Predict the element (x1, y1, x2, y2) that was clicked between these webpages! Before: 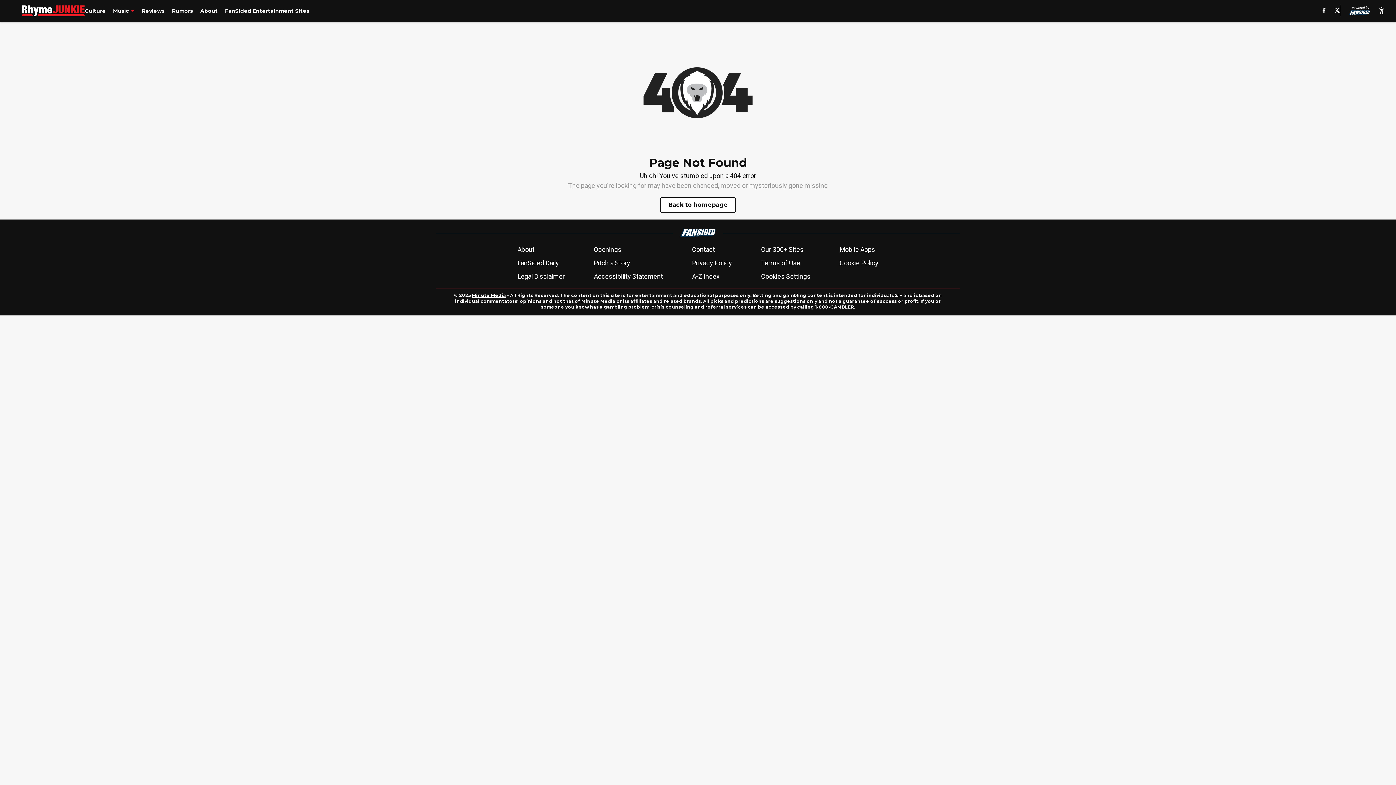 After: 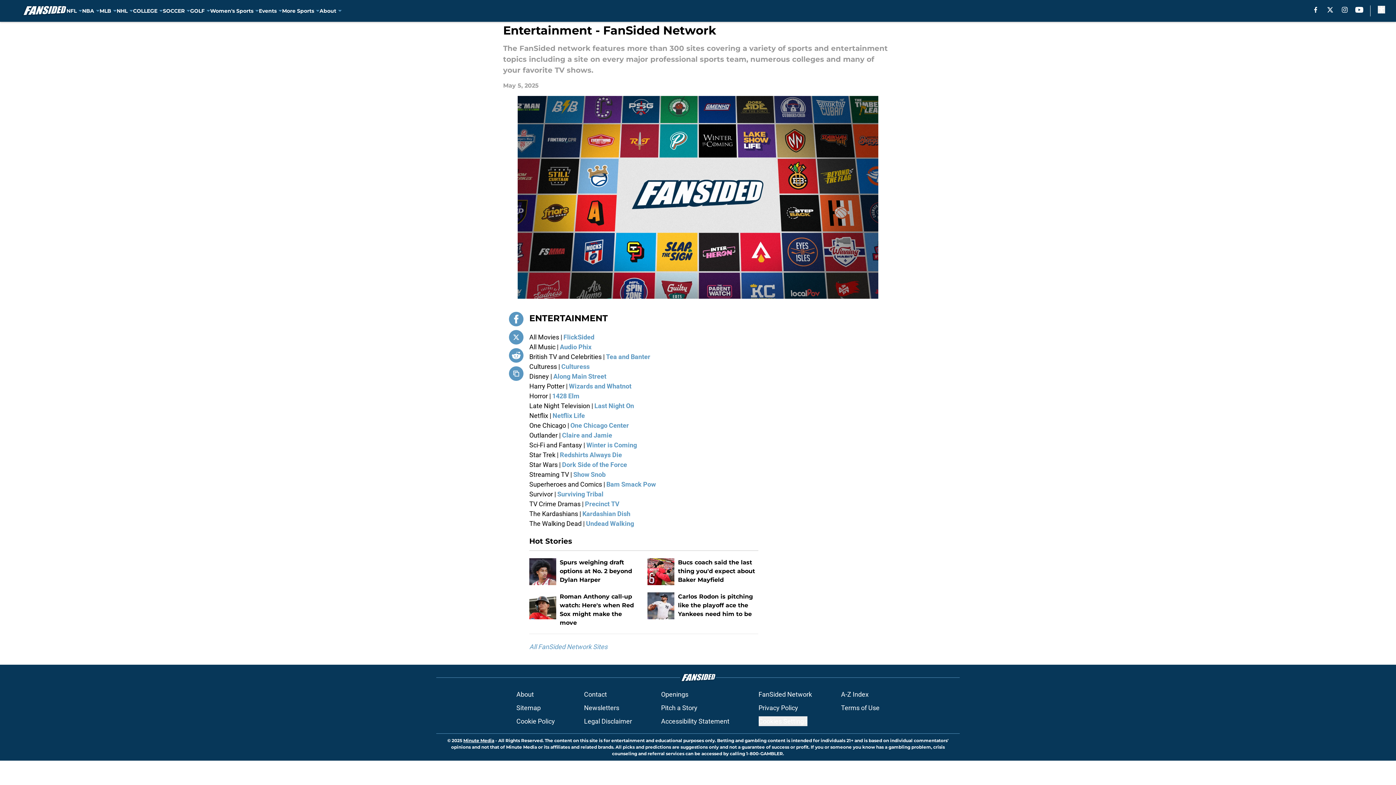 Action: label: FanSided Entertainment Sites bbox: (225, 7, 309, 14)